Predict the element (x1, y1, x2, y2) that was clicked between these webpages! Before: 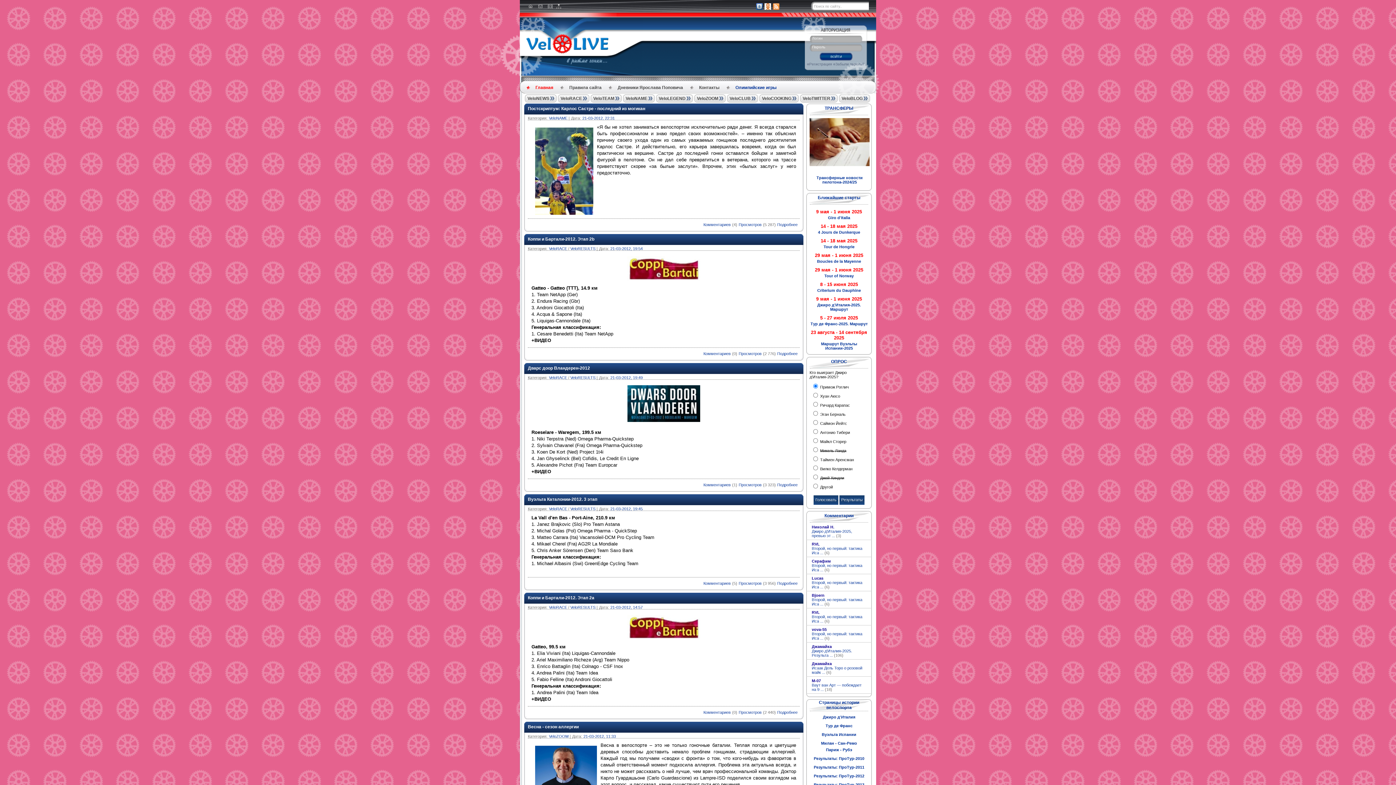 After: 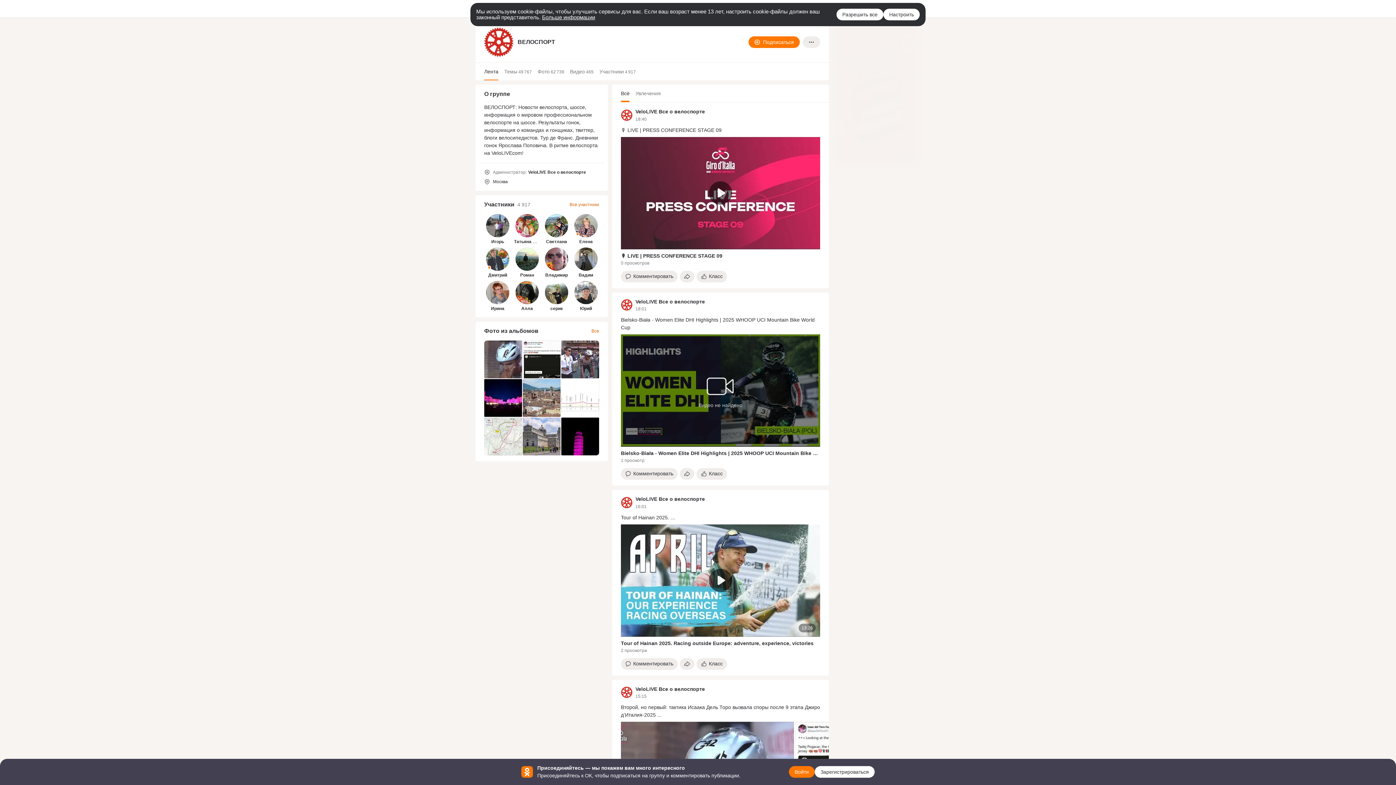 Action: bbox: (764, 3, 771, 9)